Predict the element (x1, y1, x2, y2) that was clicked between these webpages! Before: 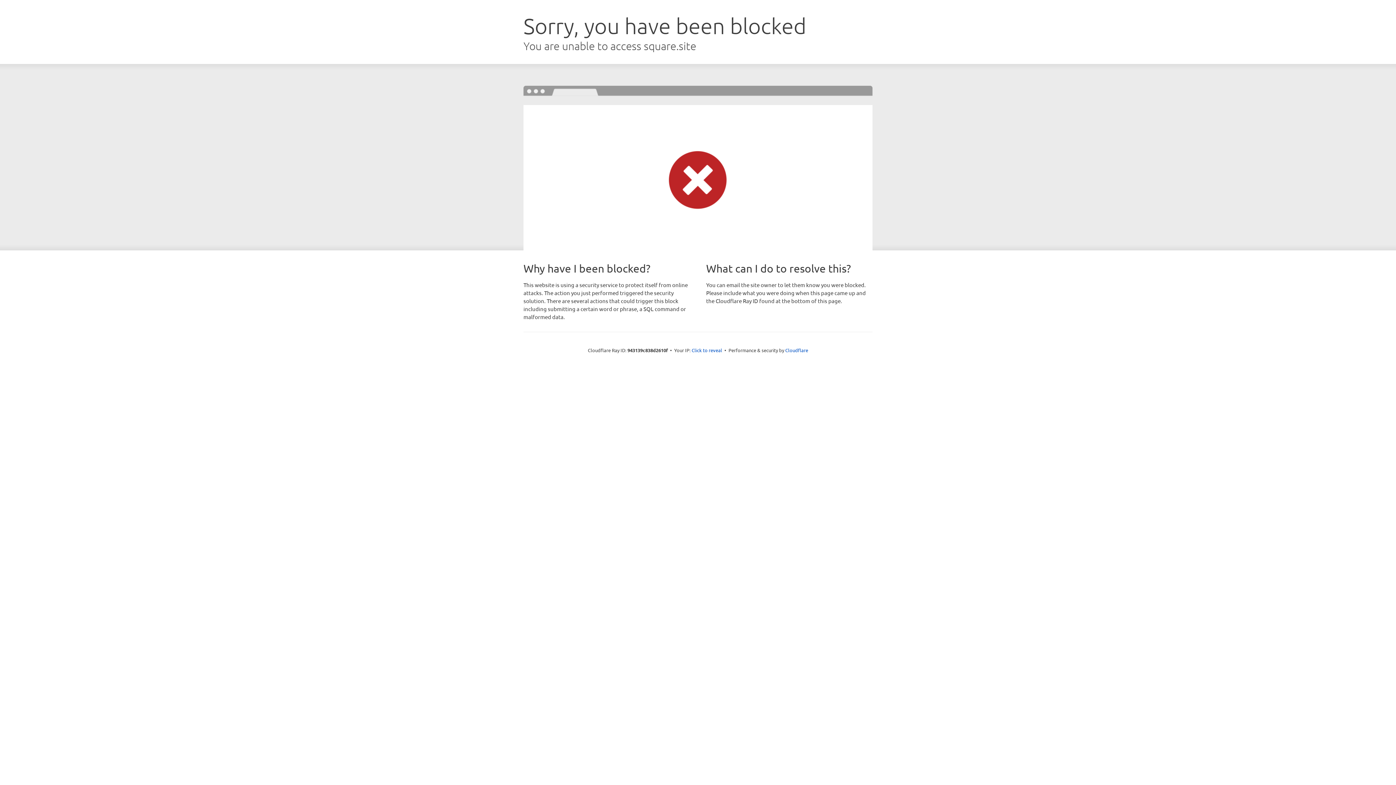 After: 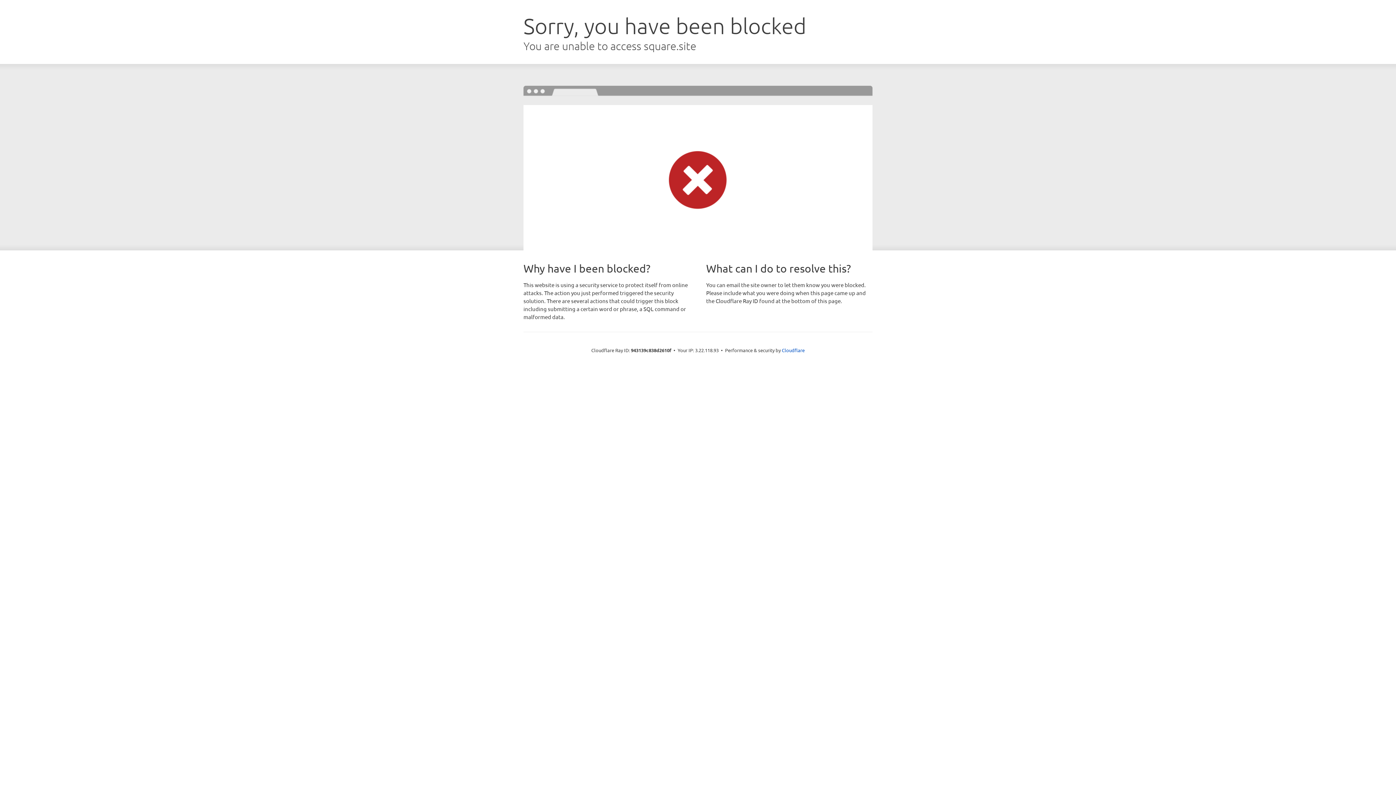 Action: bbox: (691, 346, 722, 353) label: Click to reveal